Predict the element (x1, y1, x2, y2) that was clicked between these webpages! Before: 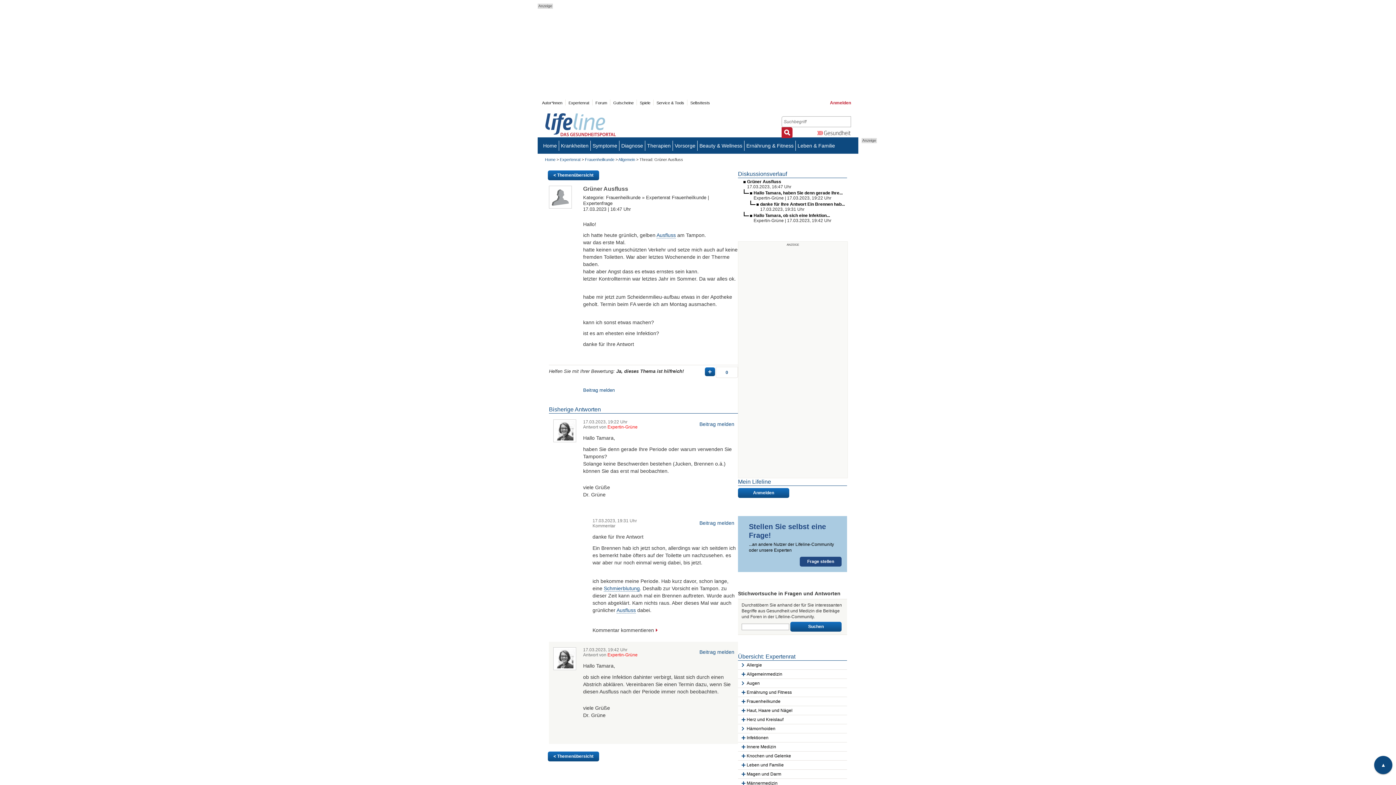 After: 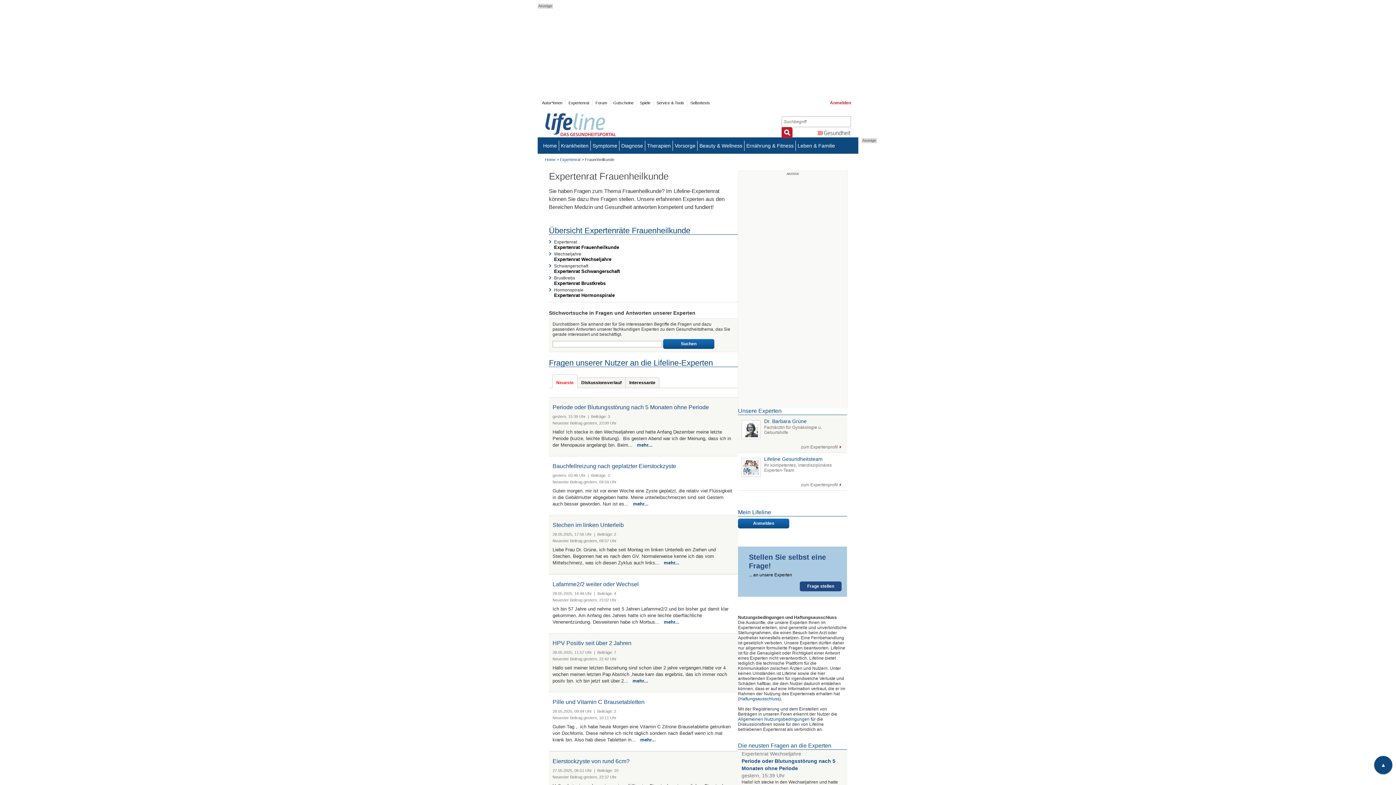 Action: bbox: (585, 157, 614, 161) label: Frauenheilkunde